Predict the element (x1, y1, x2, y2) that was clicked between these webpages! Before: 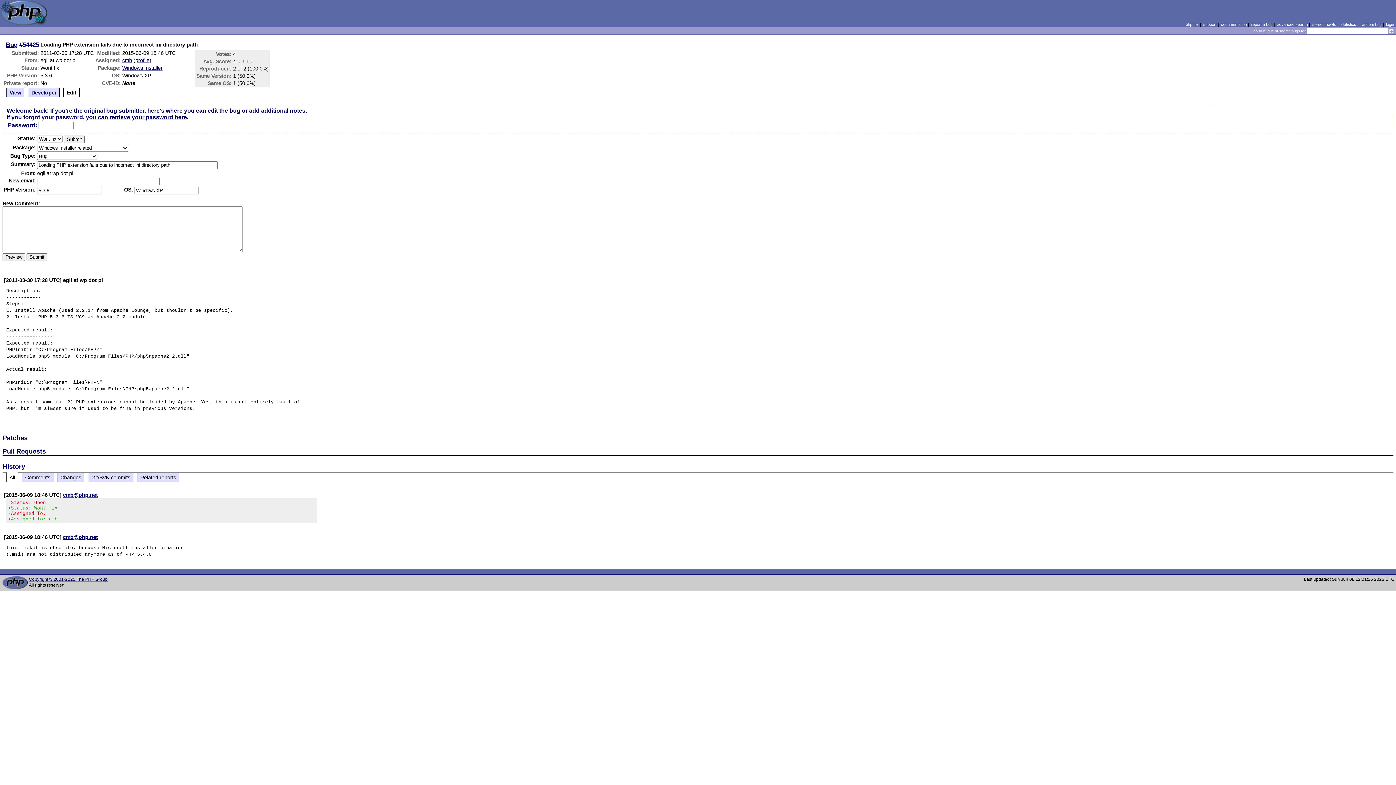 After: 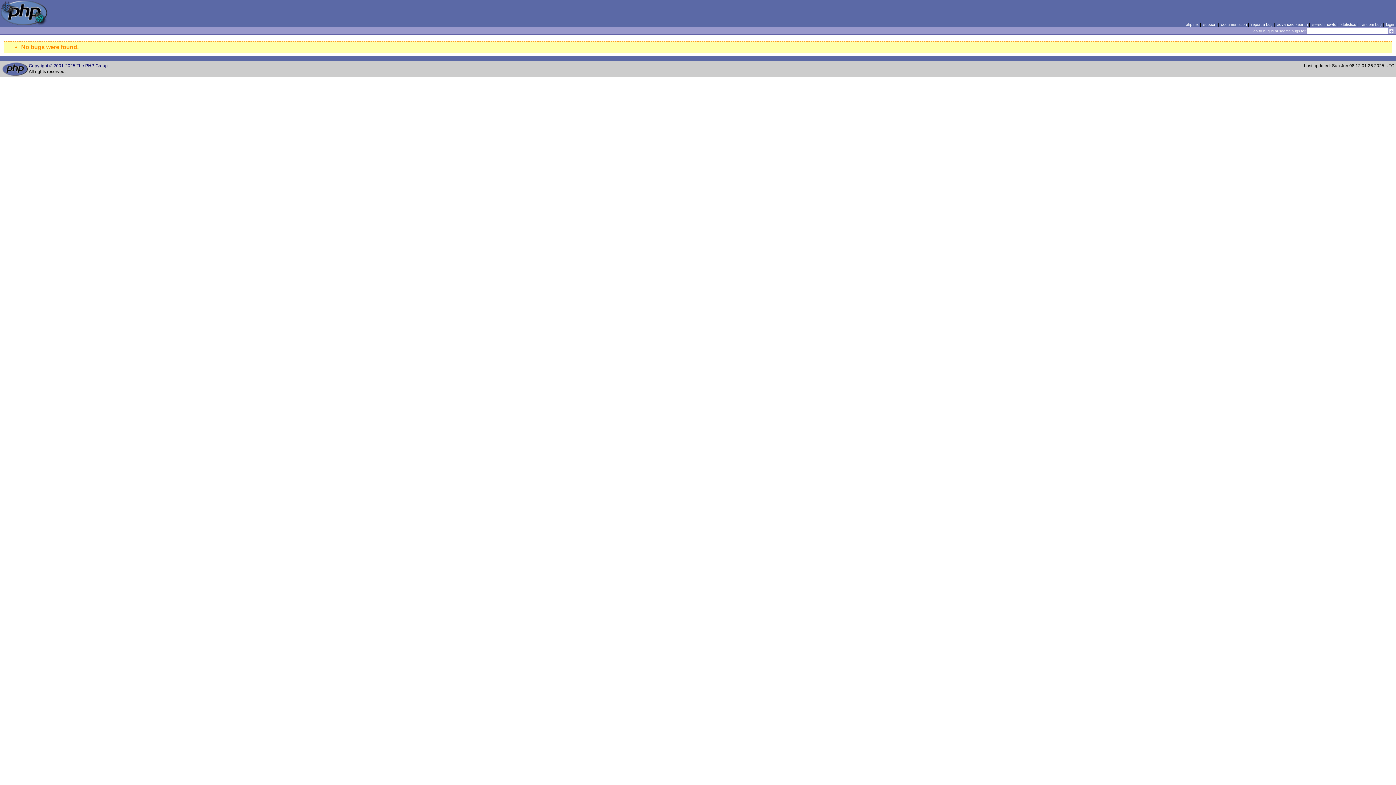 Action: label: Windows Installer bbox: (122, 65, 162, 70)